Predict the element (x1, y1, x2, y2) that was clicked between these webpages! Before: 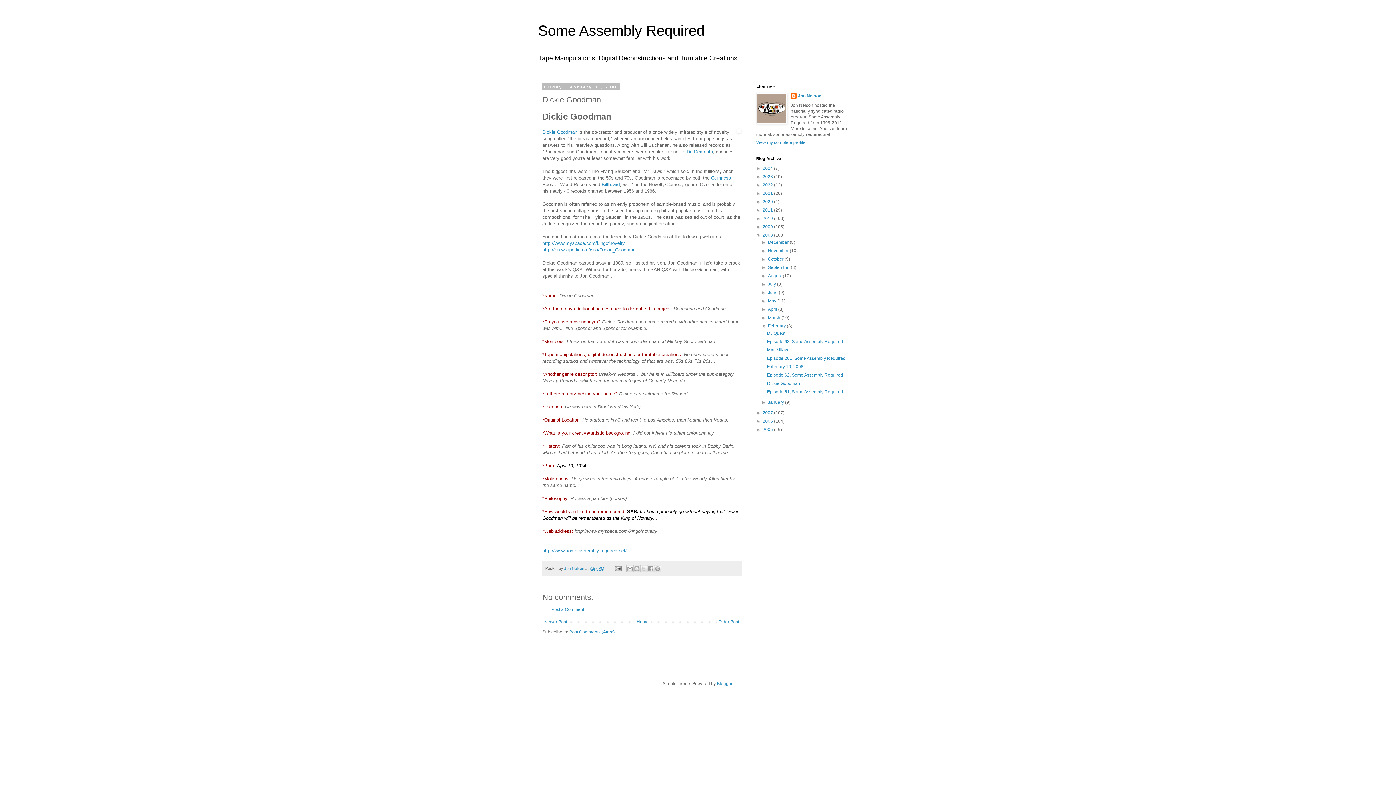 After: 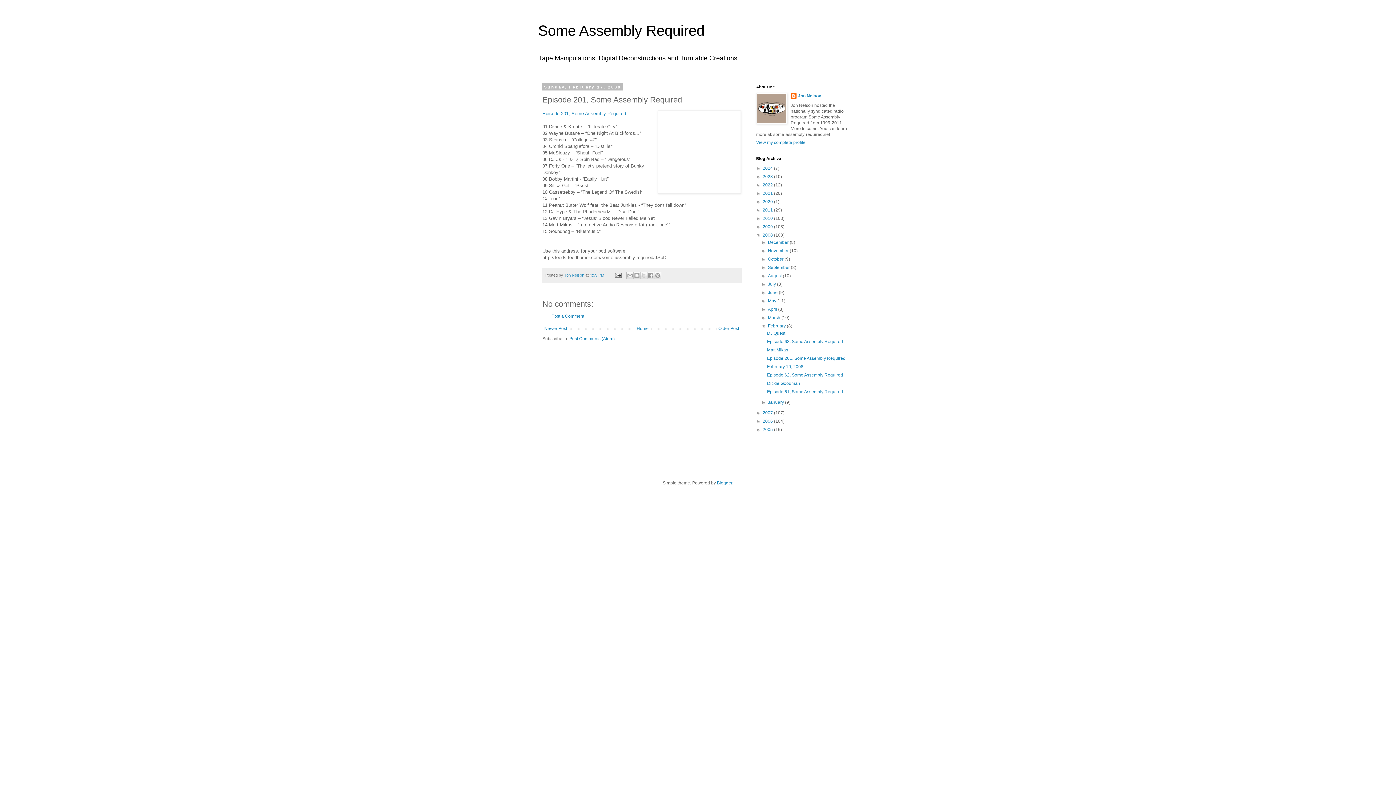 Action: bbox: (767, 356, 845, 361) label: Episode 201, Some Assembly Required